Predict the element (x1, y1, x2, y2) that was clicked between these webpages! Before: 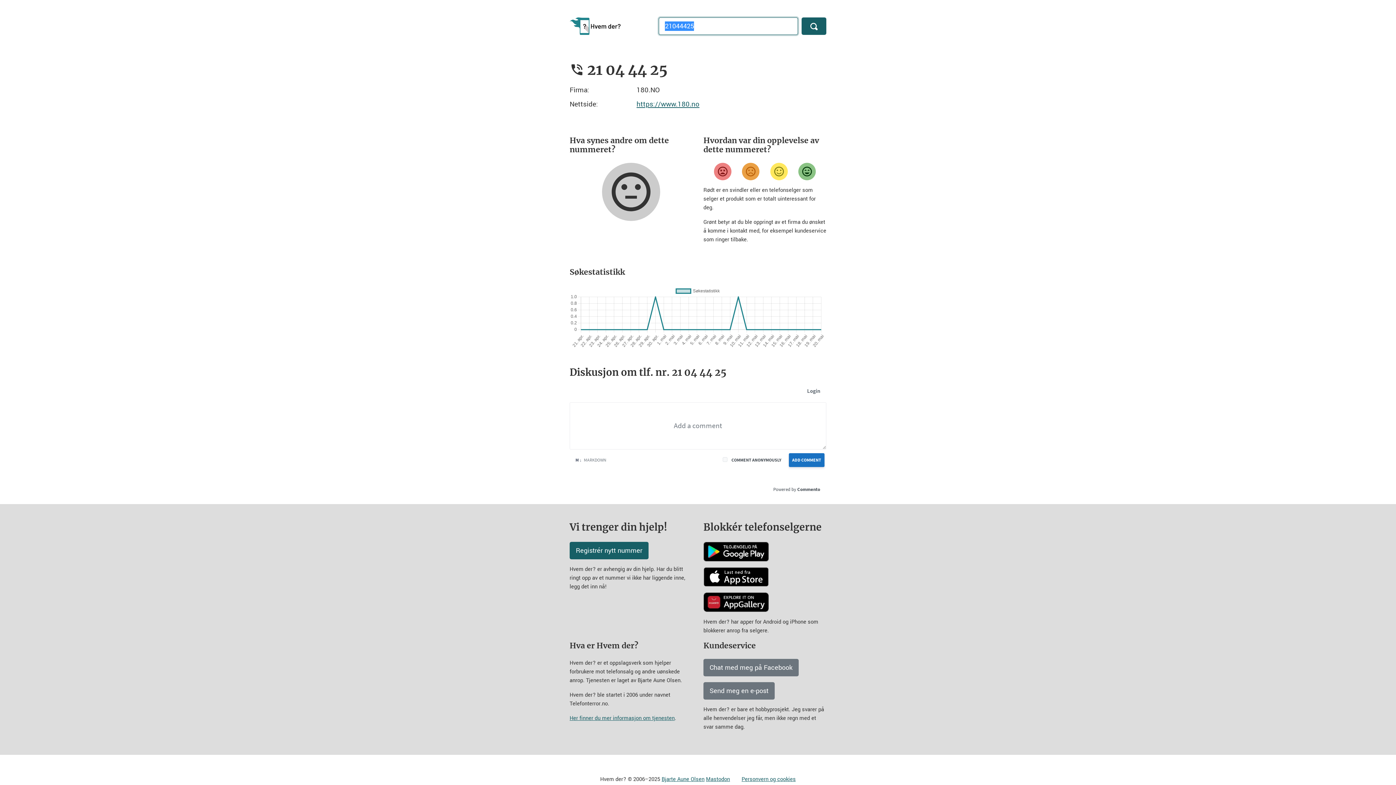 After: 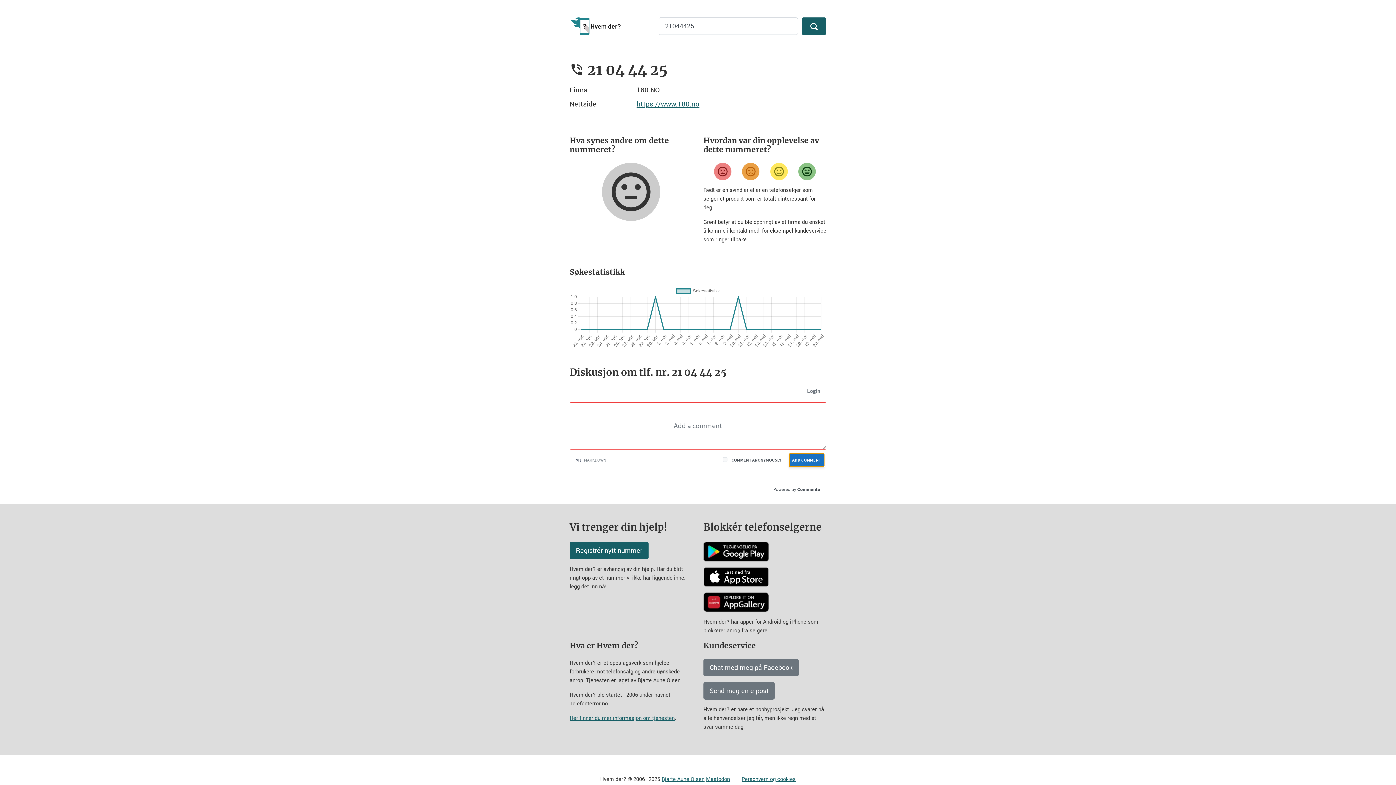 Action: bbox: (789, 453, 824, 467) label: ADD COMMENT